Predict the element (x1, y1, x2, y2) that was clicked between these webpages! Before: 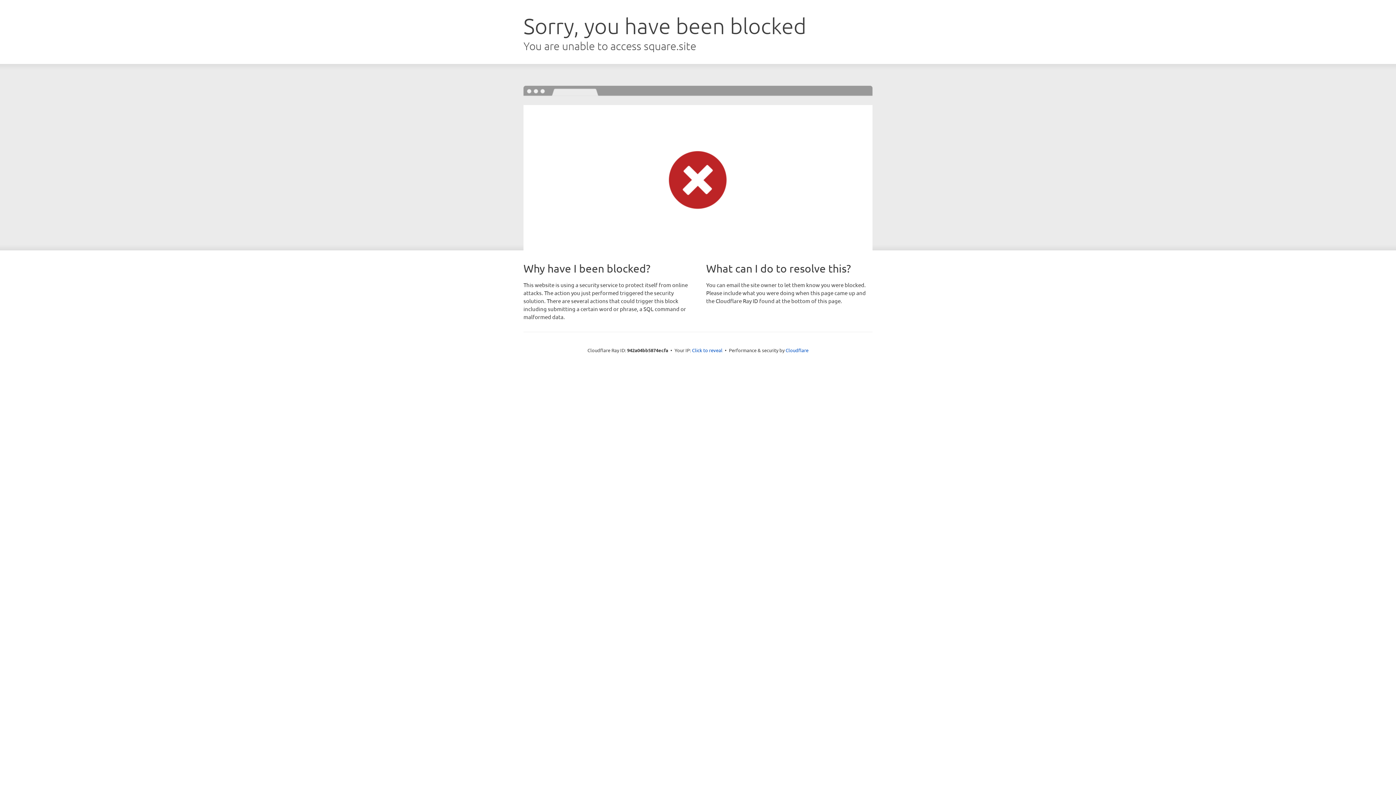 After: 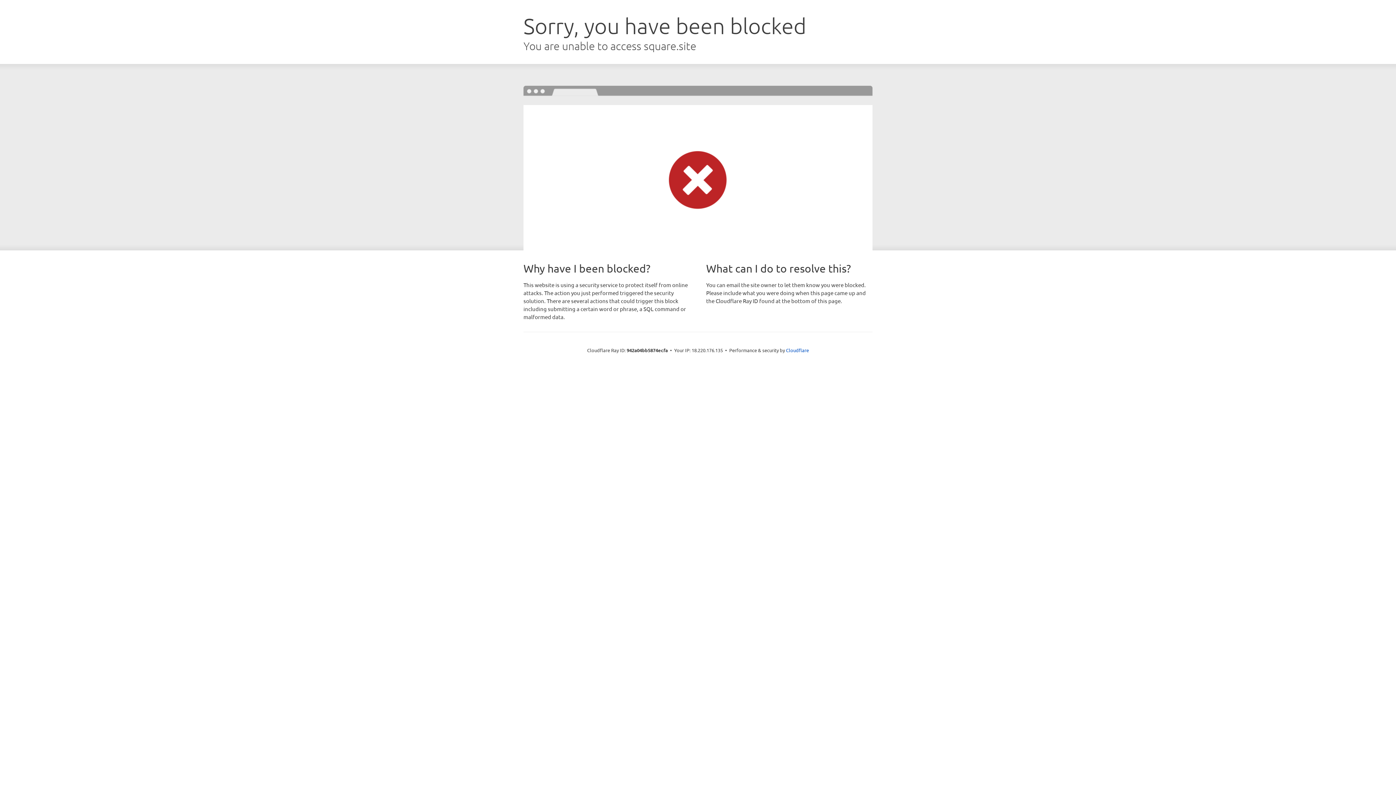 Action: bbox: (692, 346, 722, 353) label: Click to reveal